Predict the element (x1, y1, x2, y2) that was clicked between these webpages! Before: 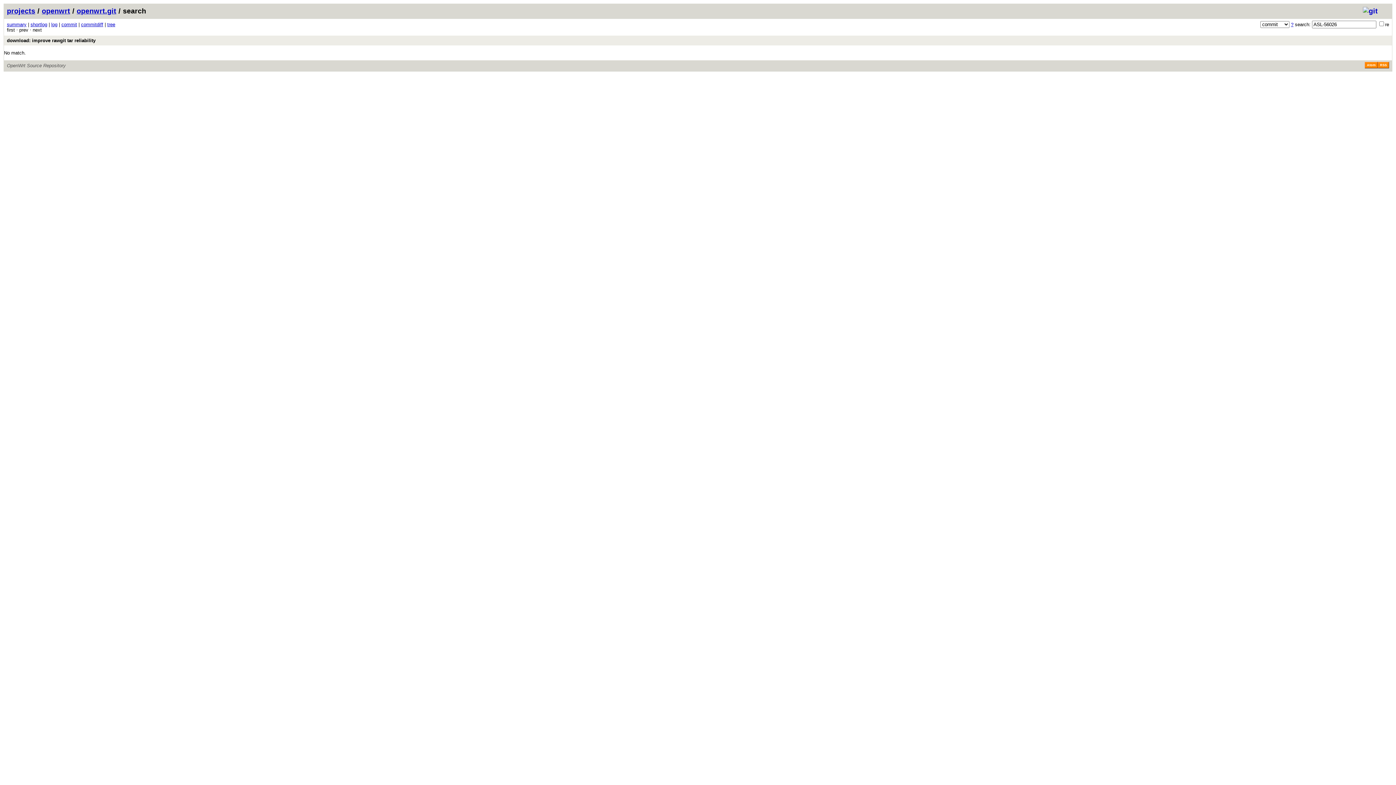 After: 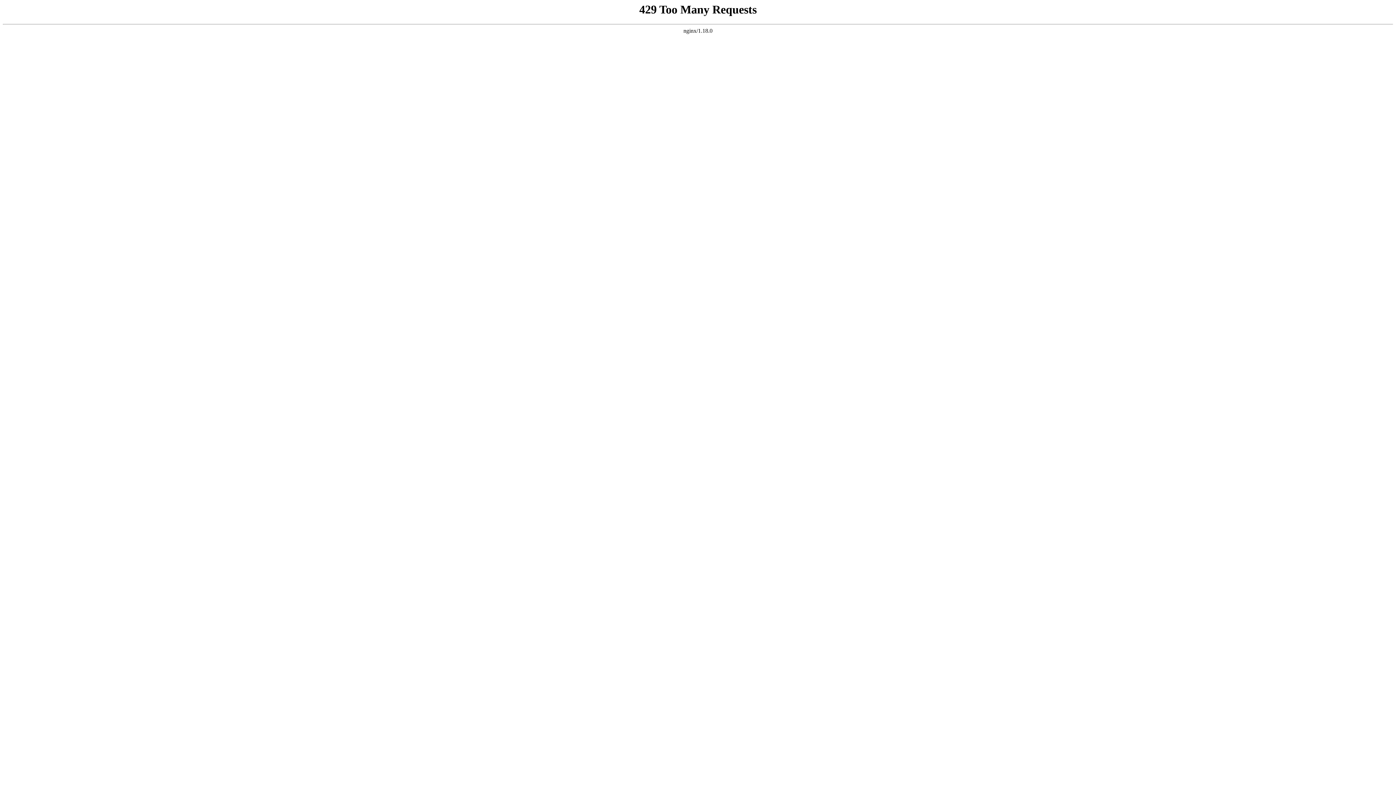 Action: label: summary bbox: (6, 21, 26, 27)